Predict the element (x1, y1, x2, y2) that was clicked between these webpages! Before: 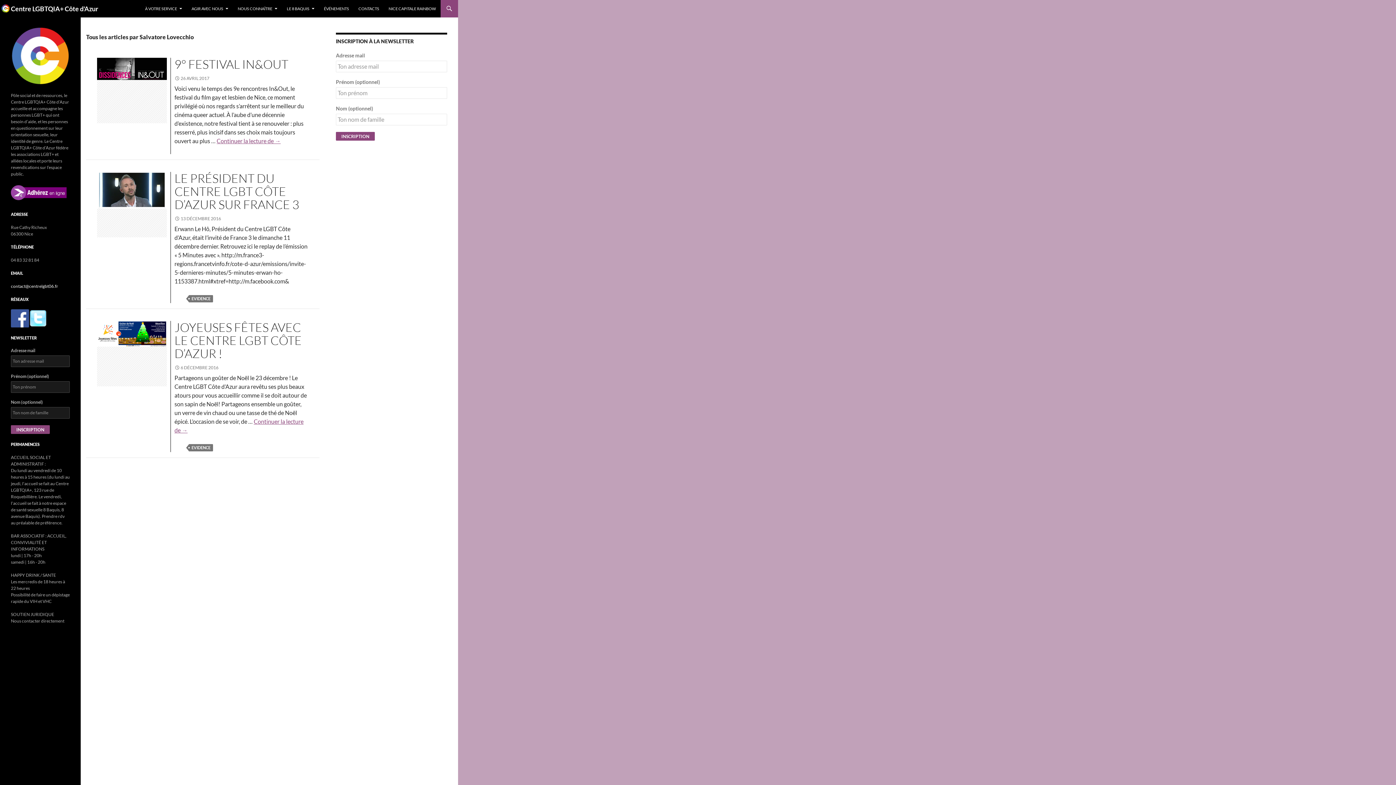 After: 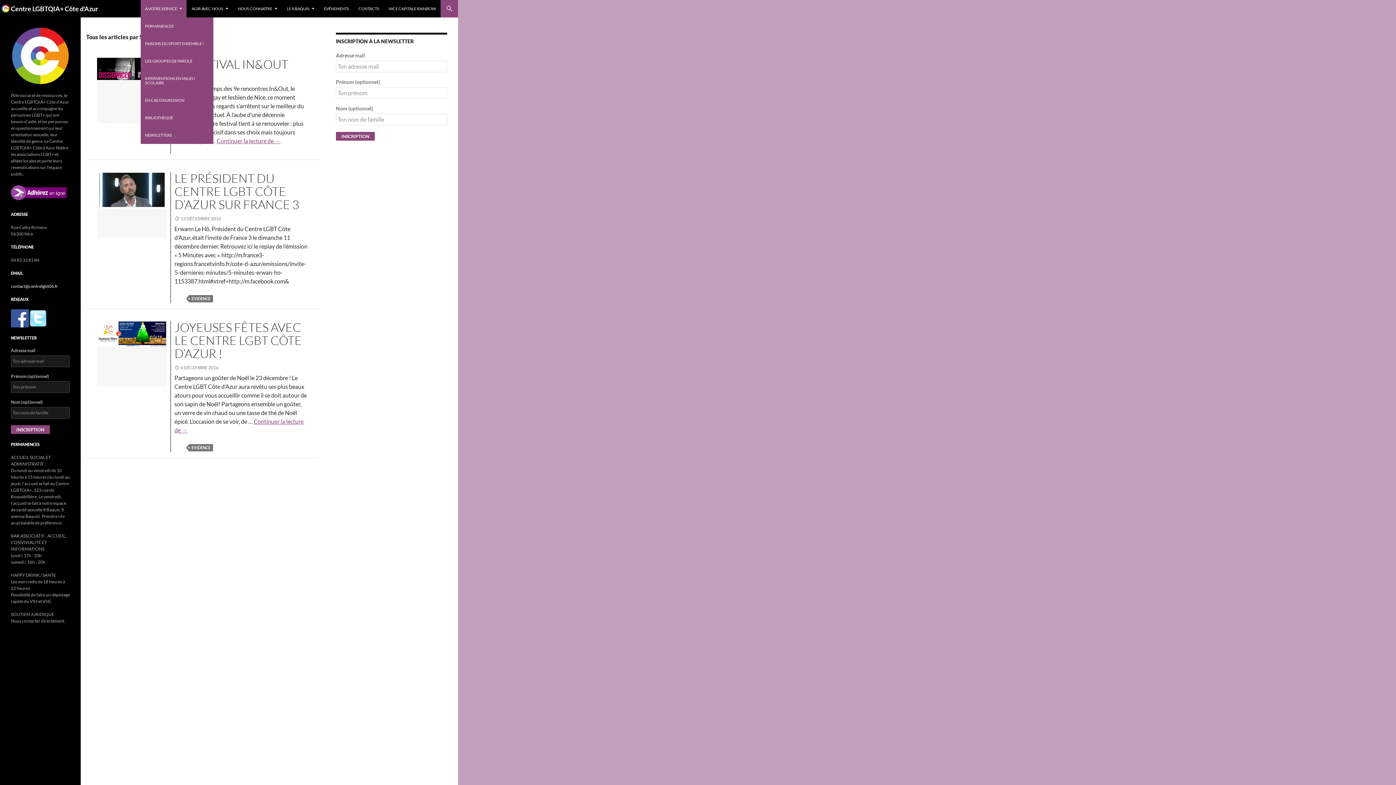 Action: label: À VOTRE SERVICE bbox: (140, 0, 186, 17)